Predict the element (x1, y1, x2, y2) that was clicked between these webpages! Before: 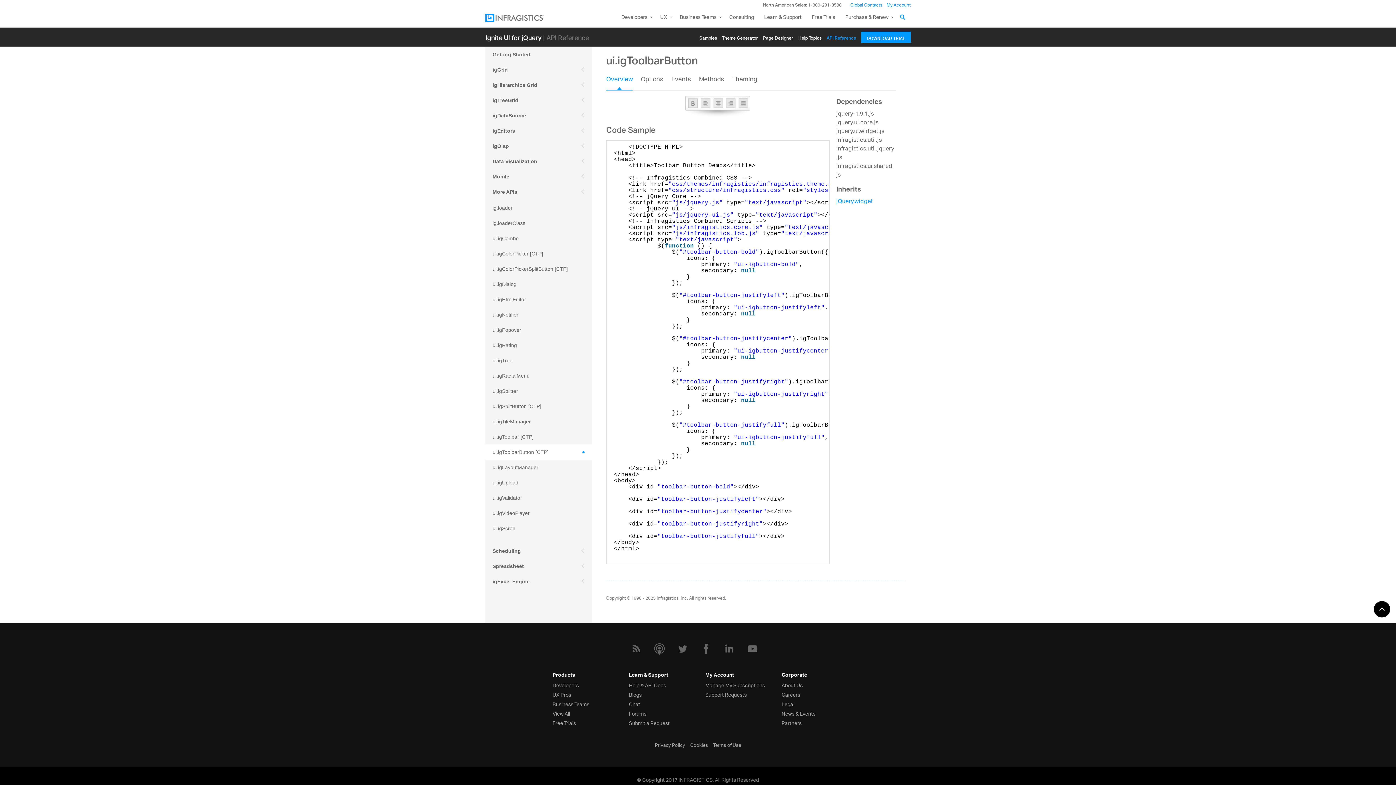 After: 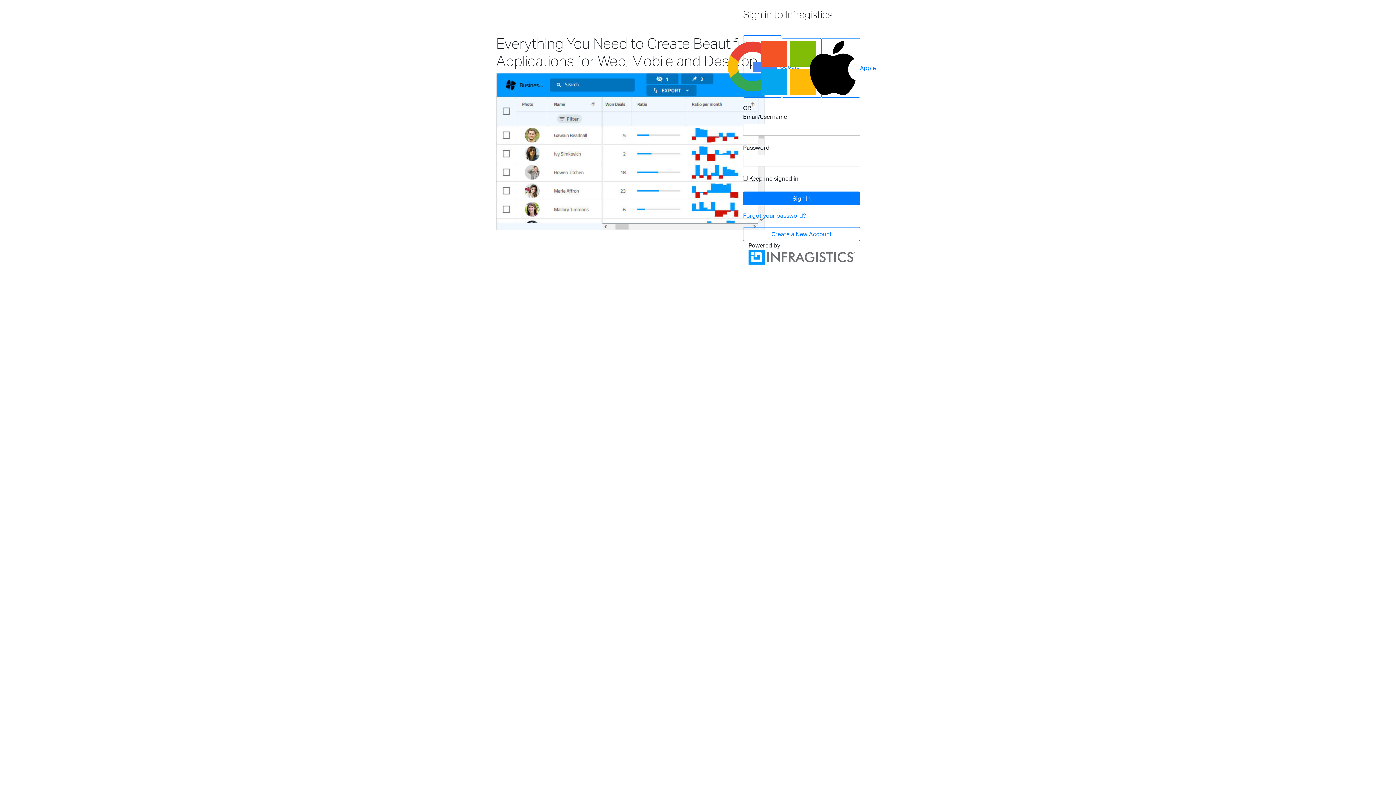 Action: label: Chat bbox: (629, 699, 690, 708)